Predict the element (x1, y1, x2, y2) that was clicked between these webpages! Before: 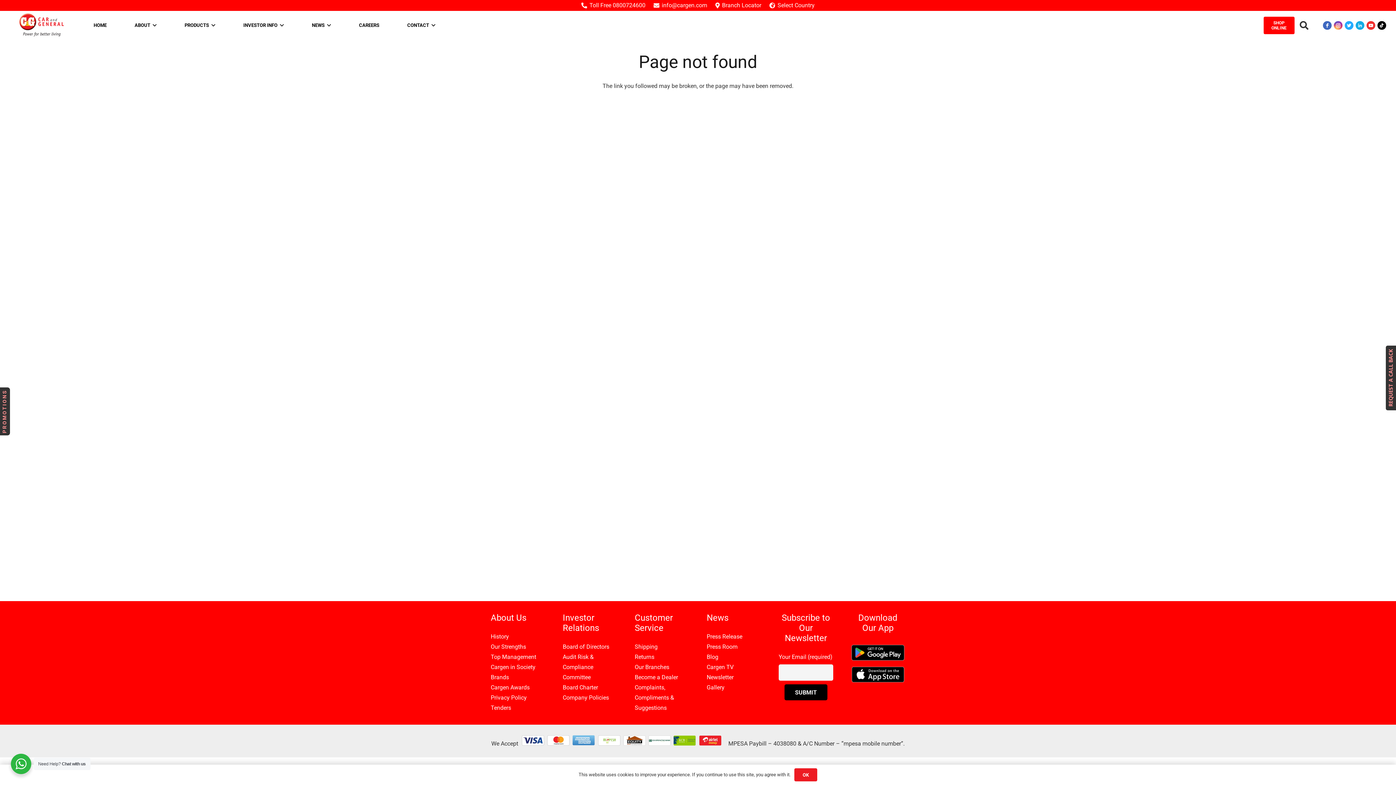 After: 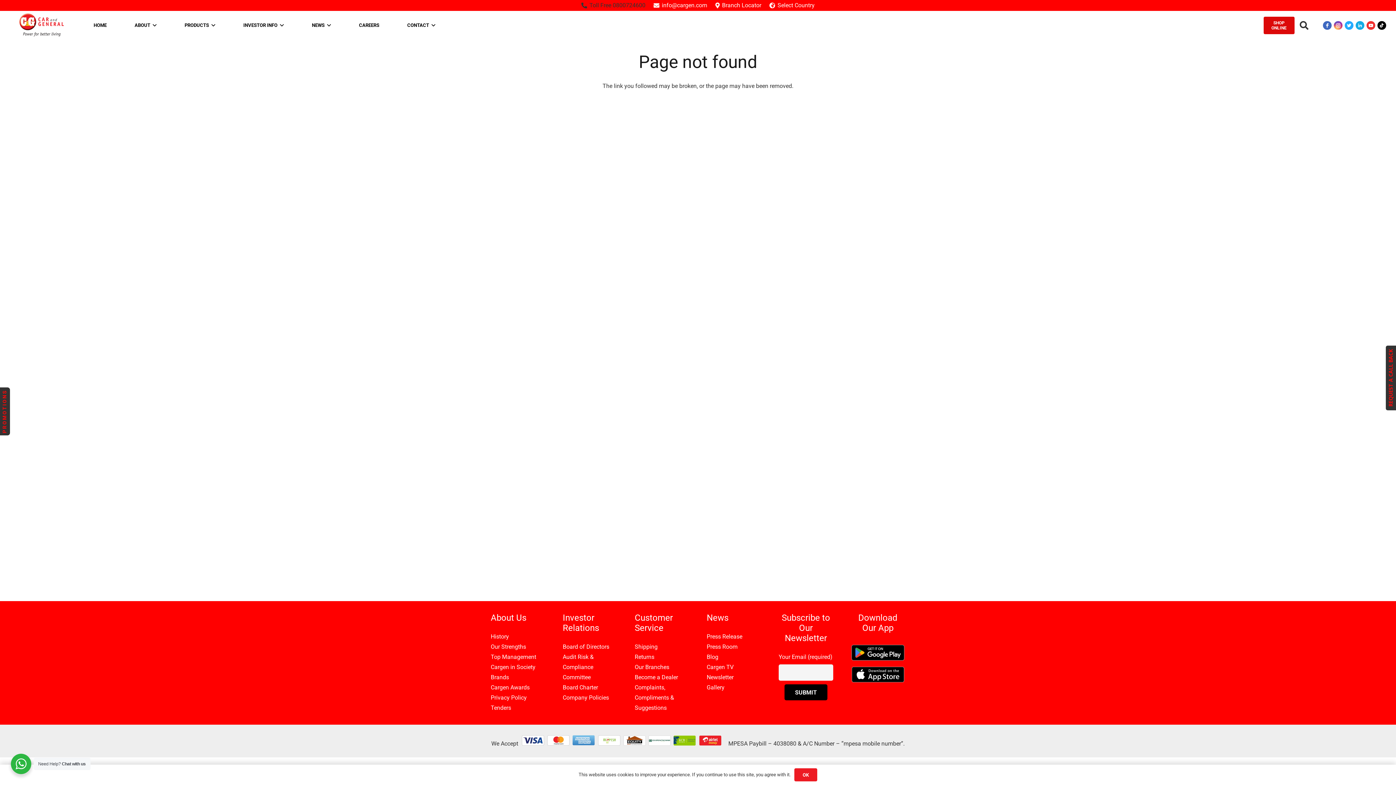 Action: bbox: (581, 1, 645, 8) label: Toll Free 0800724600